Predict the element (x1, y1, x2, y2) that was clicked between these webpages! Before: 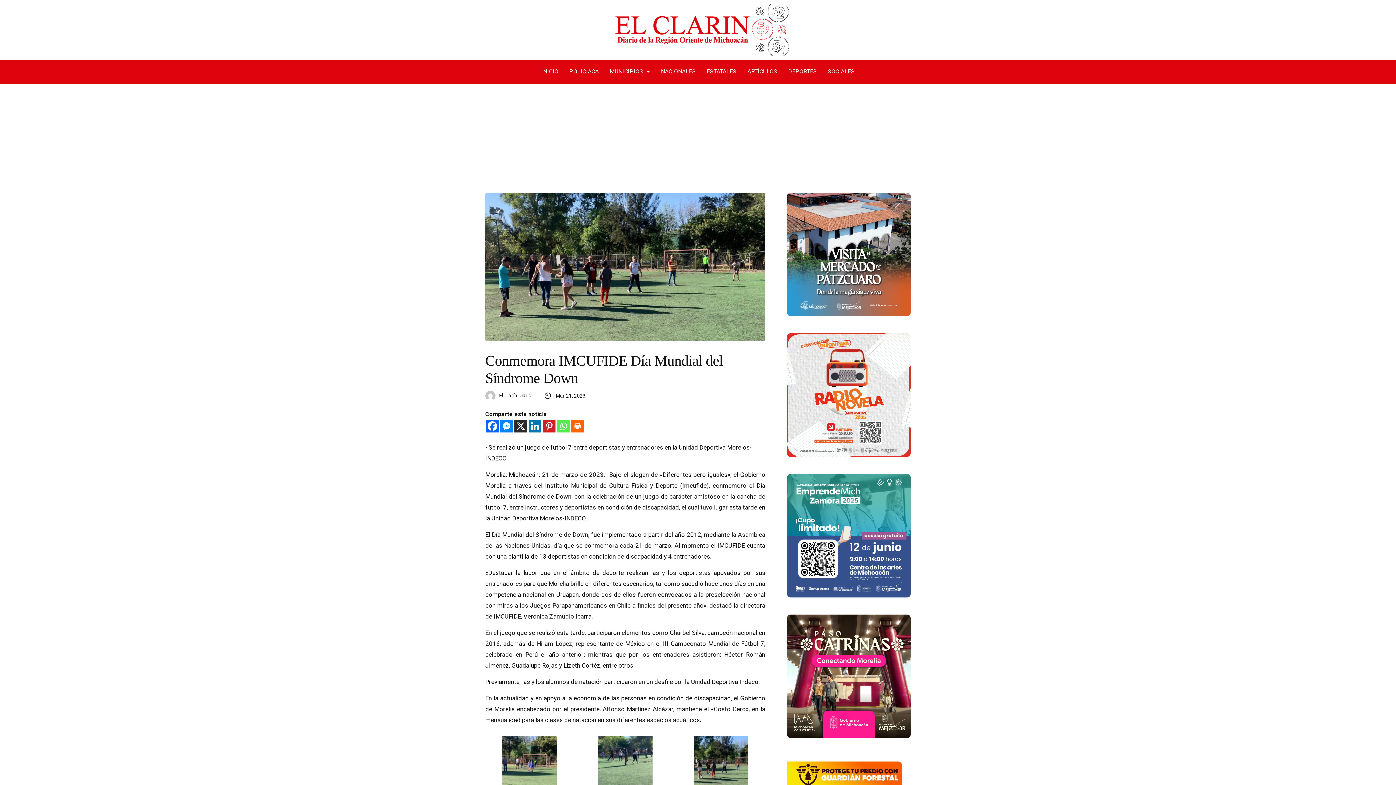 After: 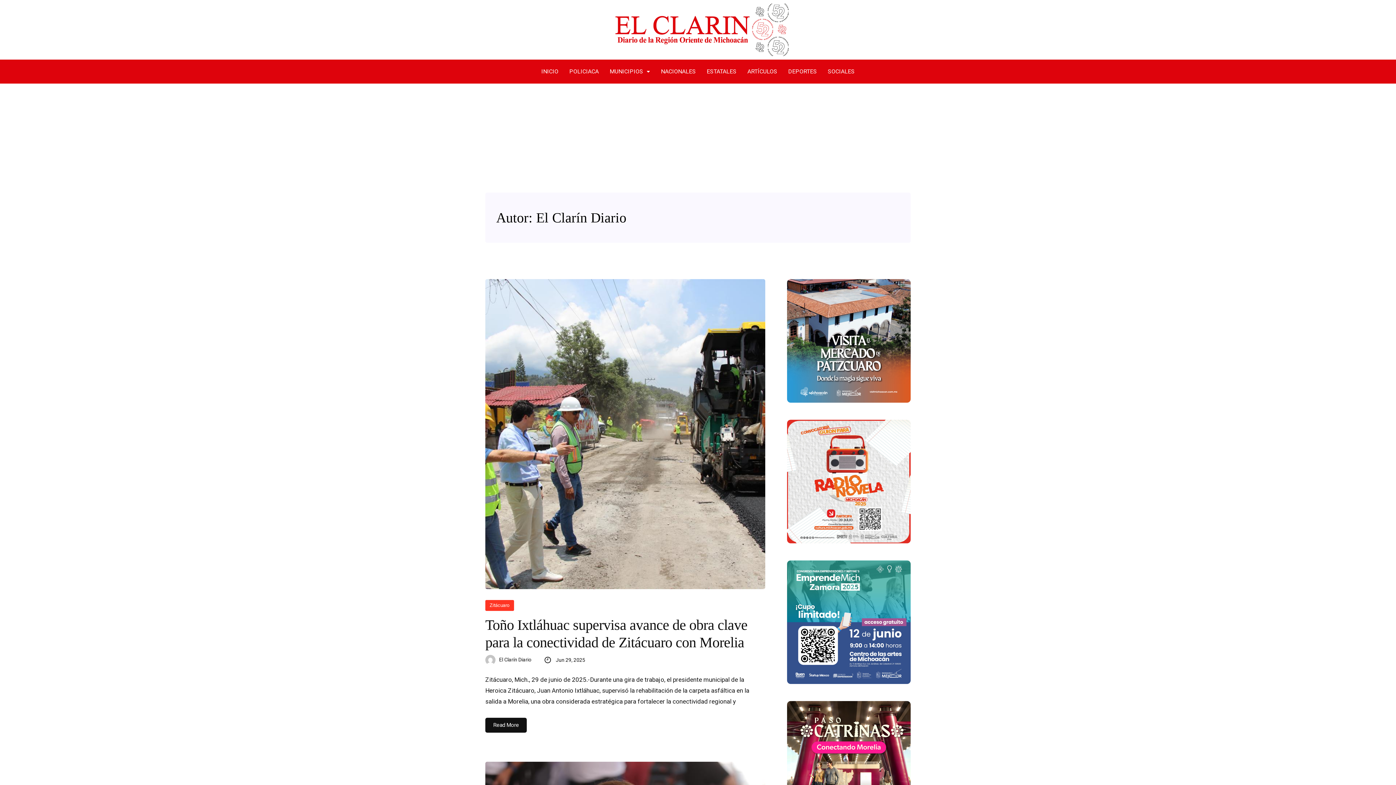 Action: bbox: (499, 391, 531, 399) label: El Clarín Diario